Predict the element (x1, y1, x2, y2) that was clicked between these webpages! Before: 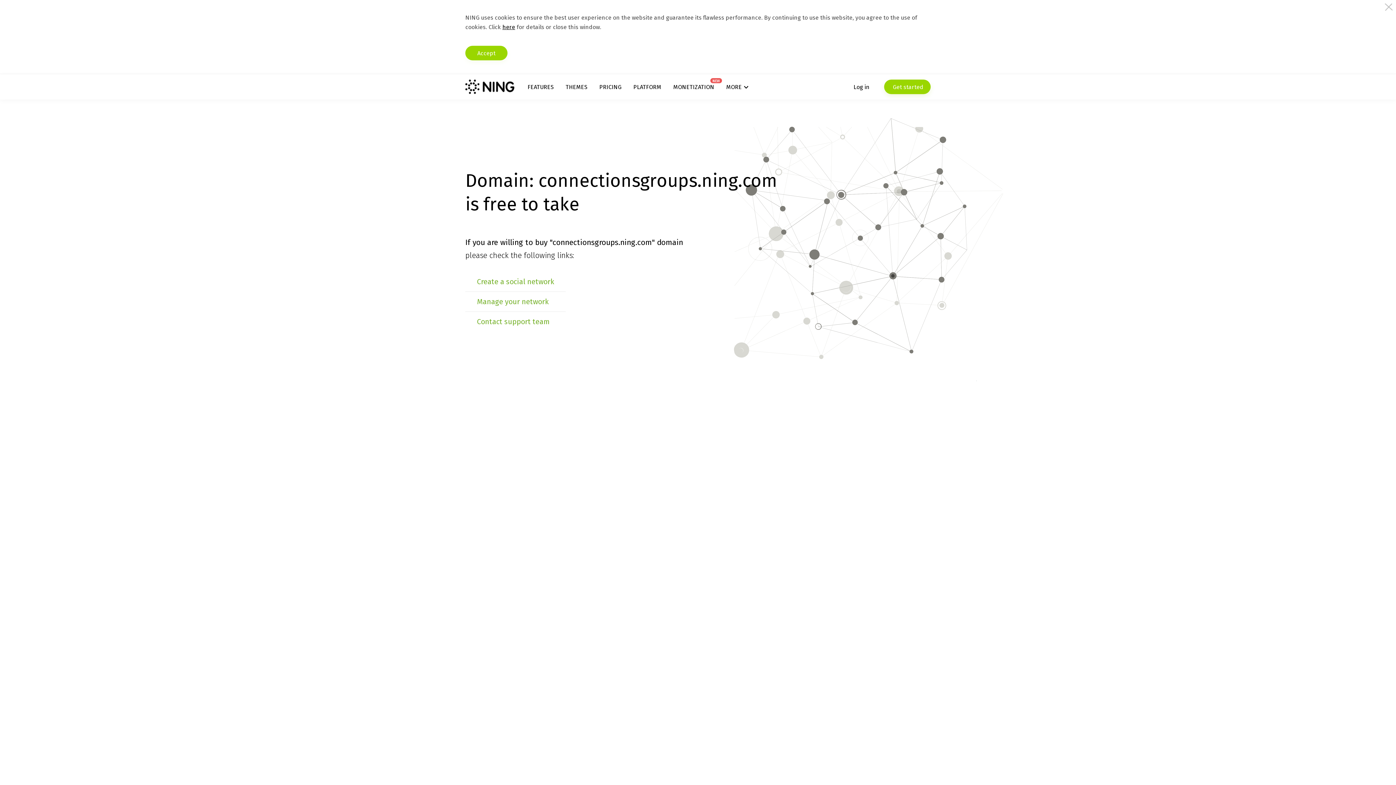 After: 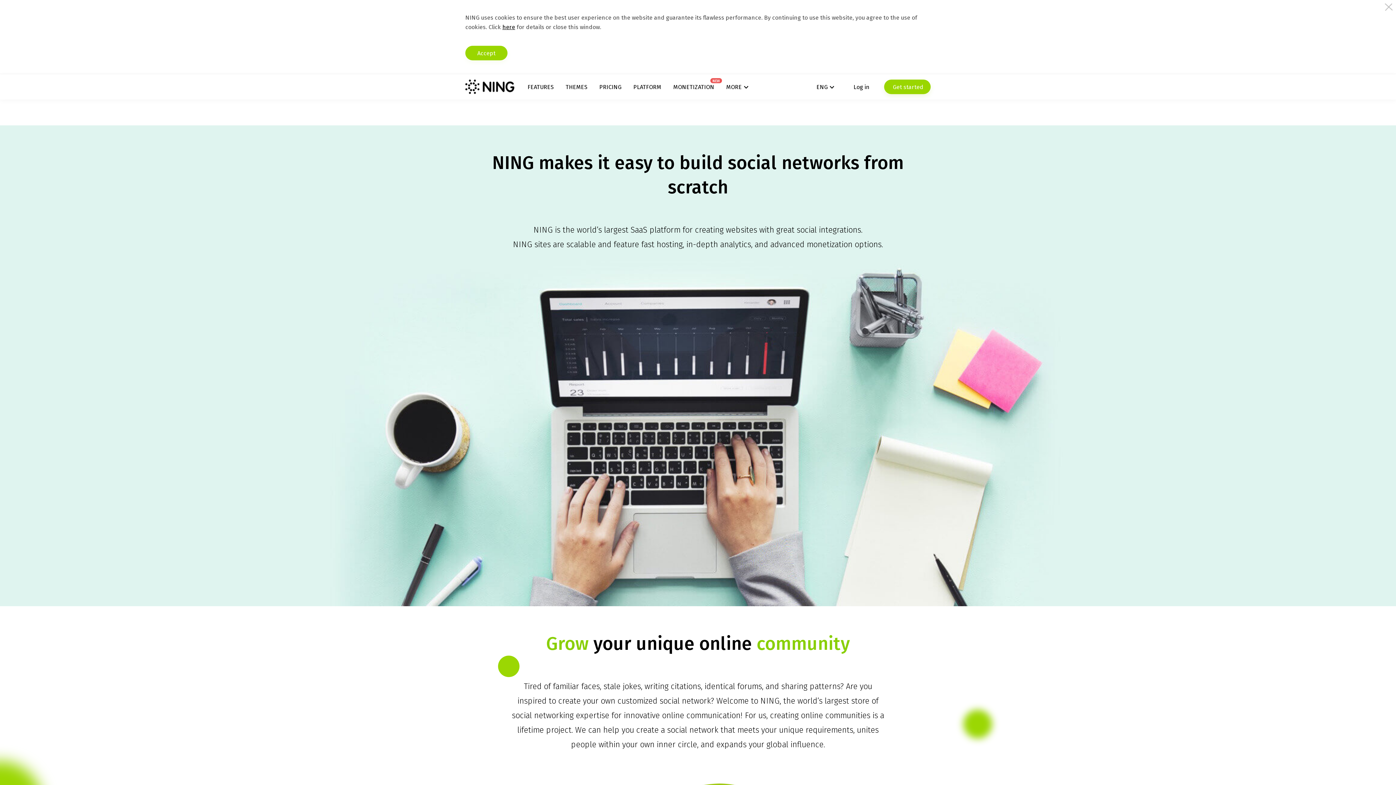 Action: bbox: (633, 83, 661, 90) label: PLATFORM